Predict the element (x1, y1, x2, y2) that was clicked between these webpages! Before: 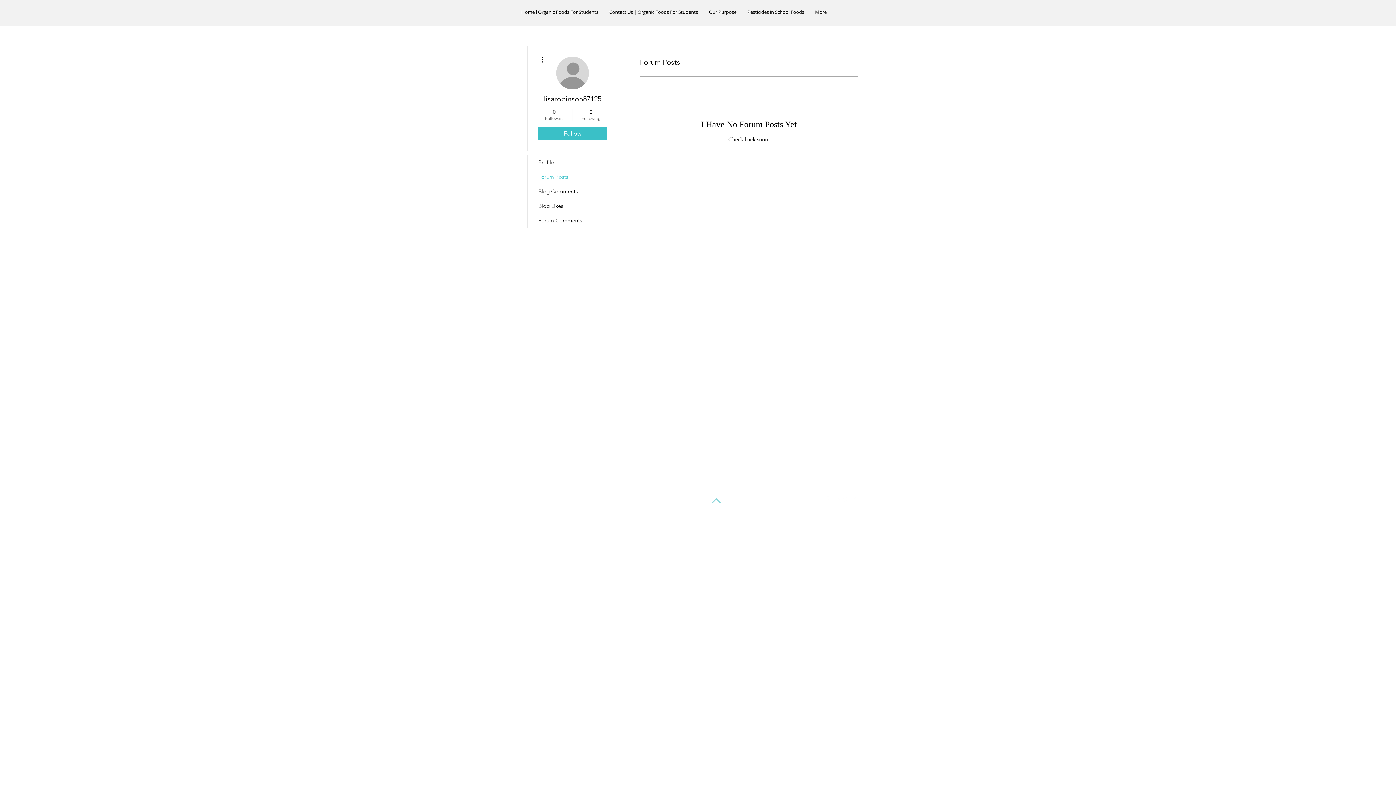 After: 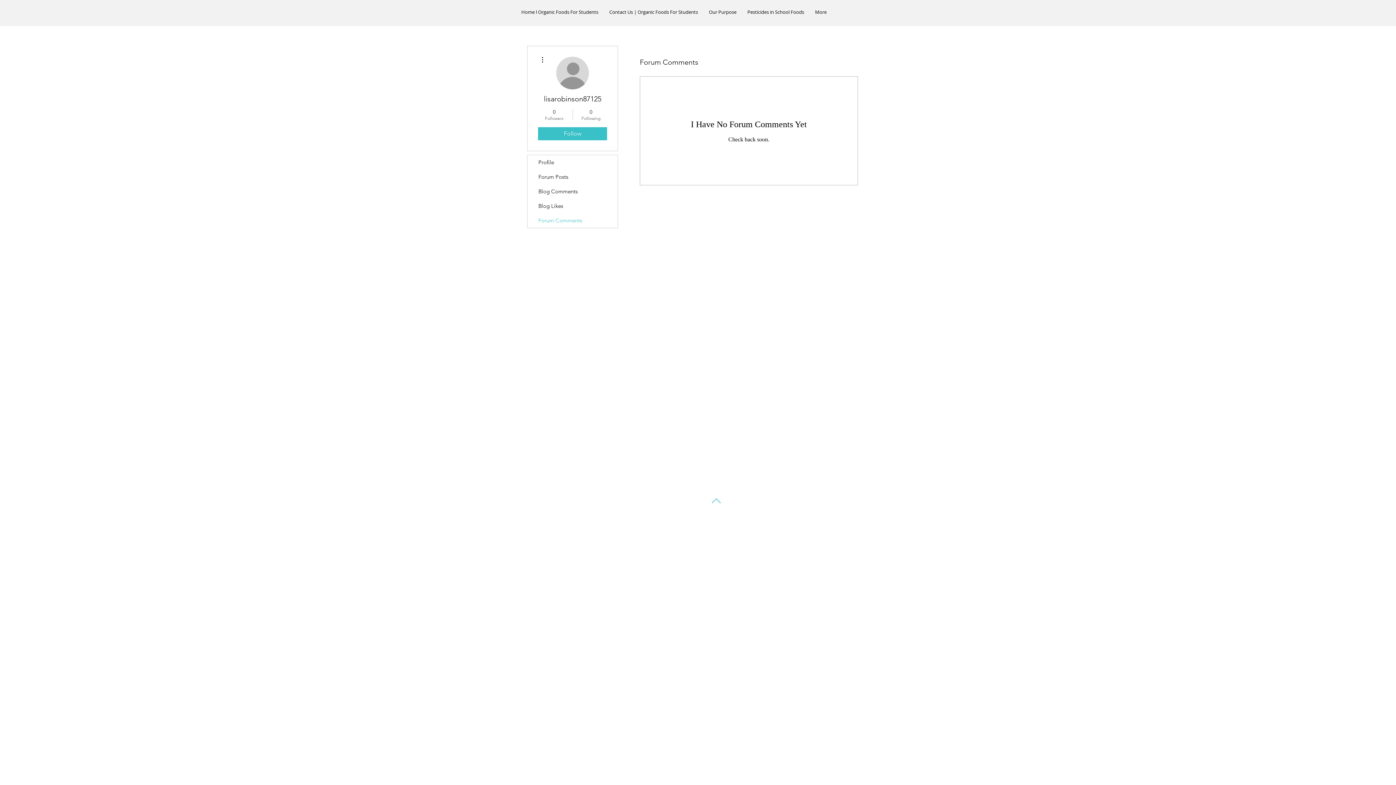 Action: label: Forum Comments bbox: (527, 213, 617, 228)